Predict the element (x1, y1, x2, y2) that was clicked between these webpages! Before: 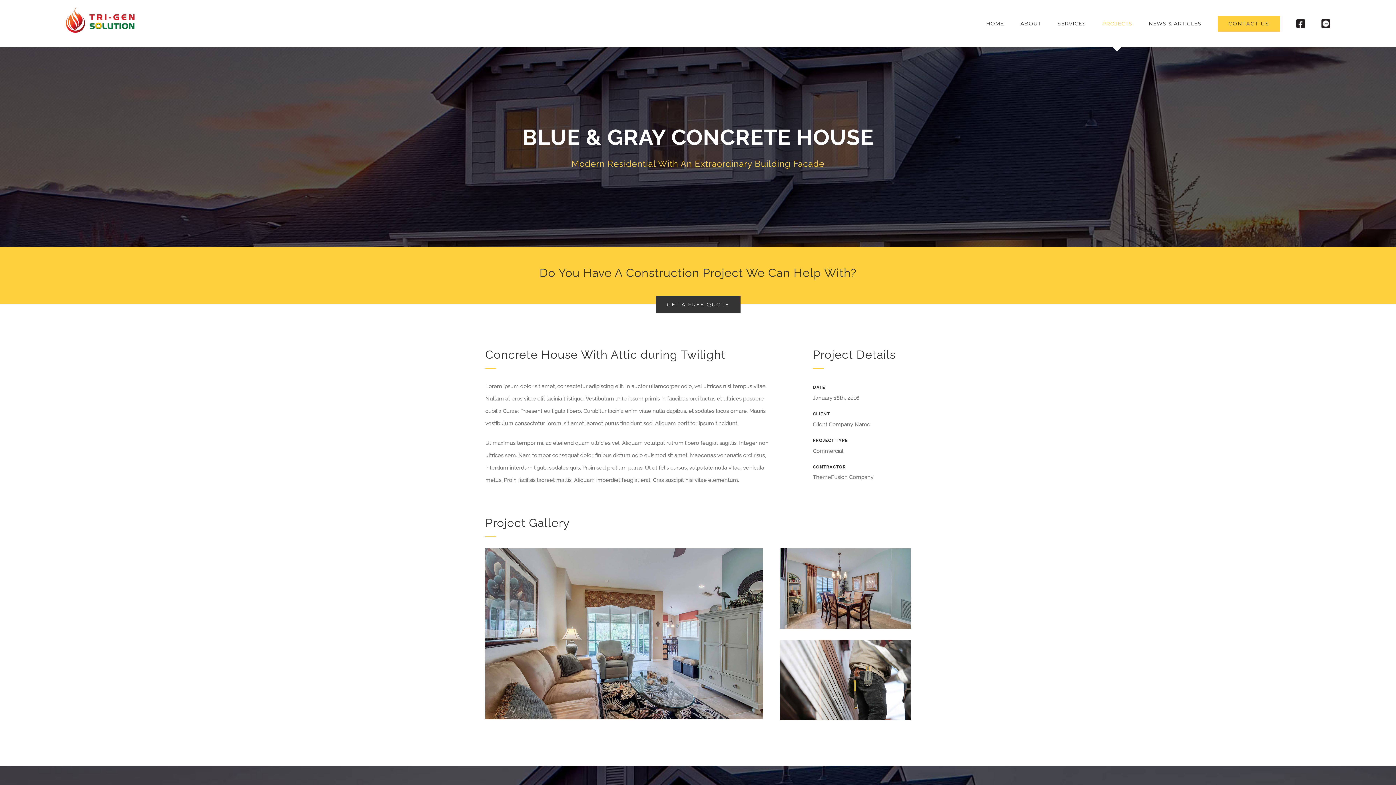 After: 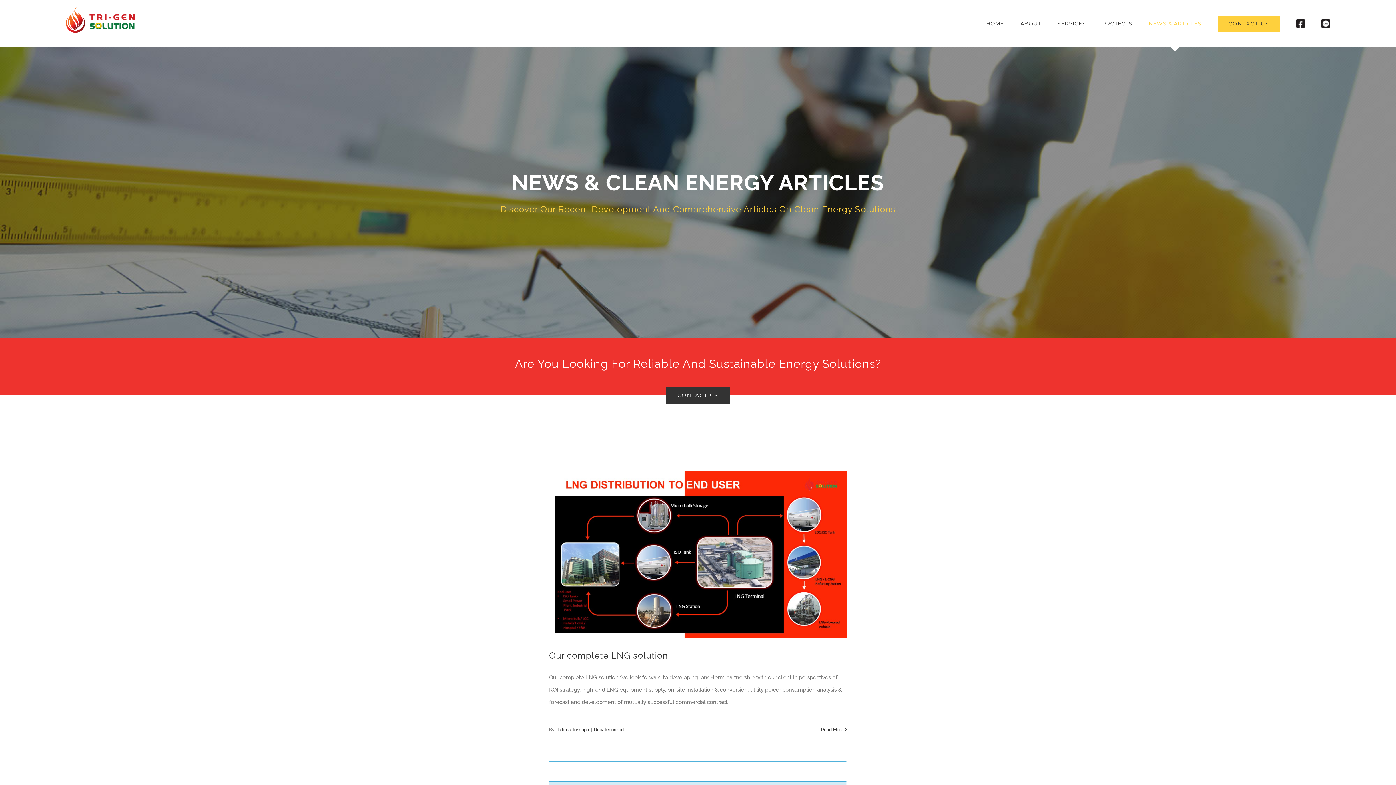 Action: label: NEWS & ARTICLES bbox: (1149, 0, 1201, 47)